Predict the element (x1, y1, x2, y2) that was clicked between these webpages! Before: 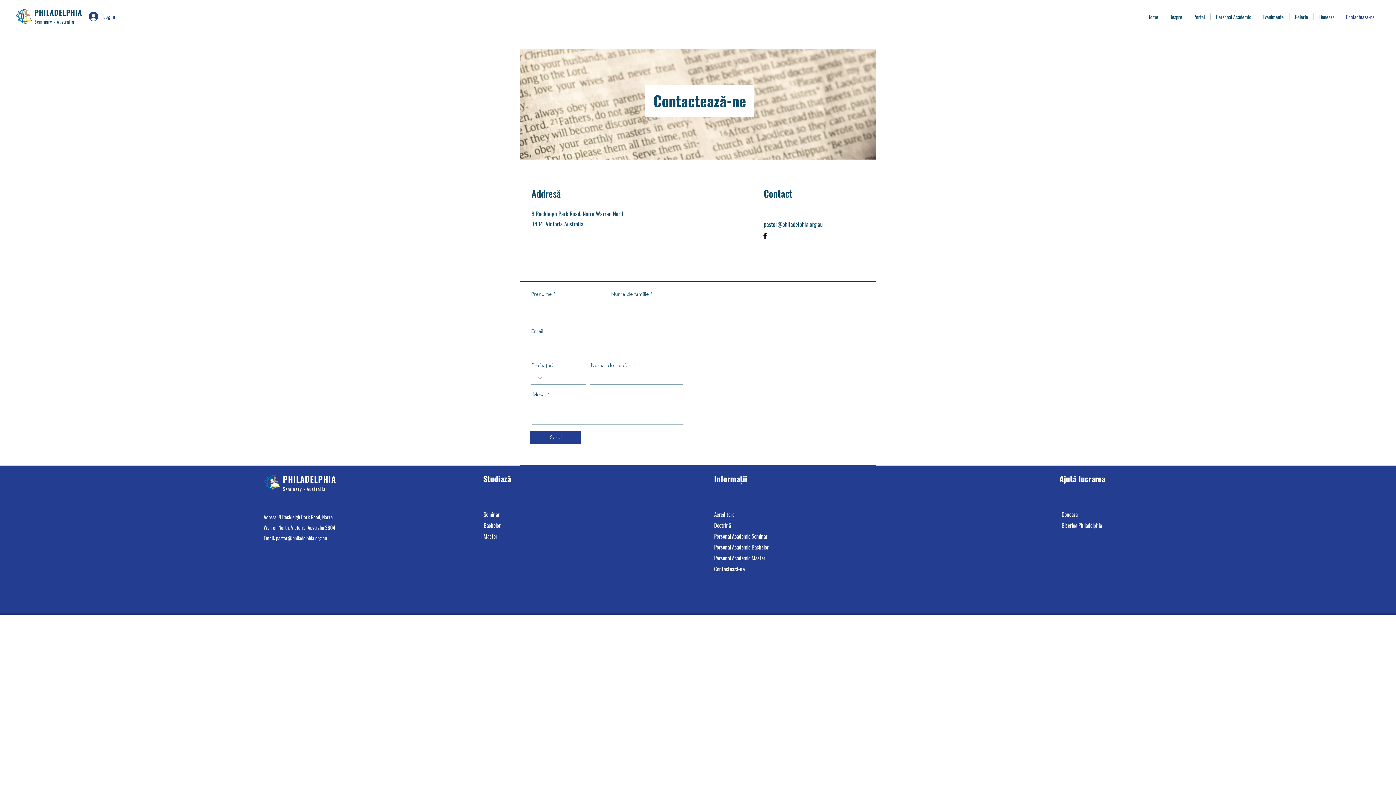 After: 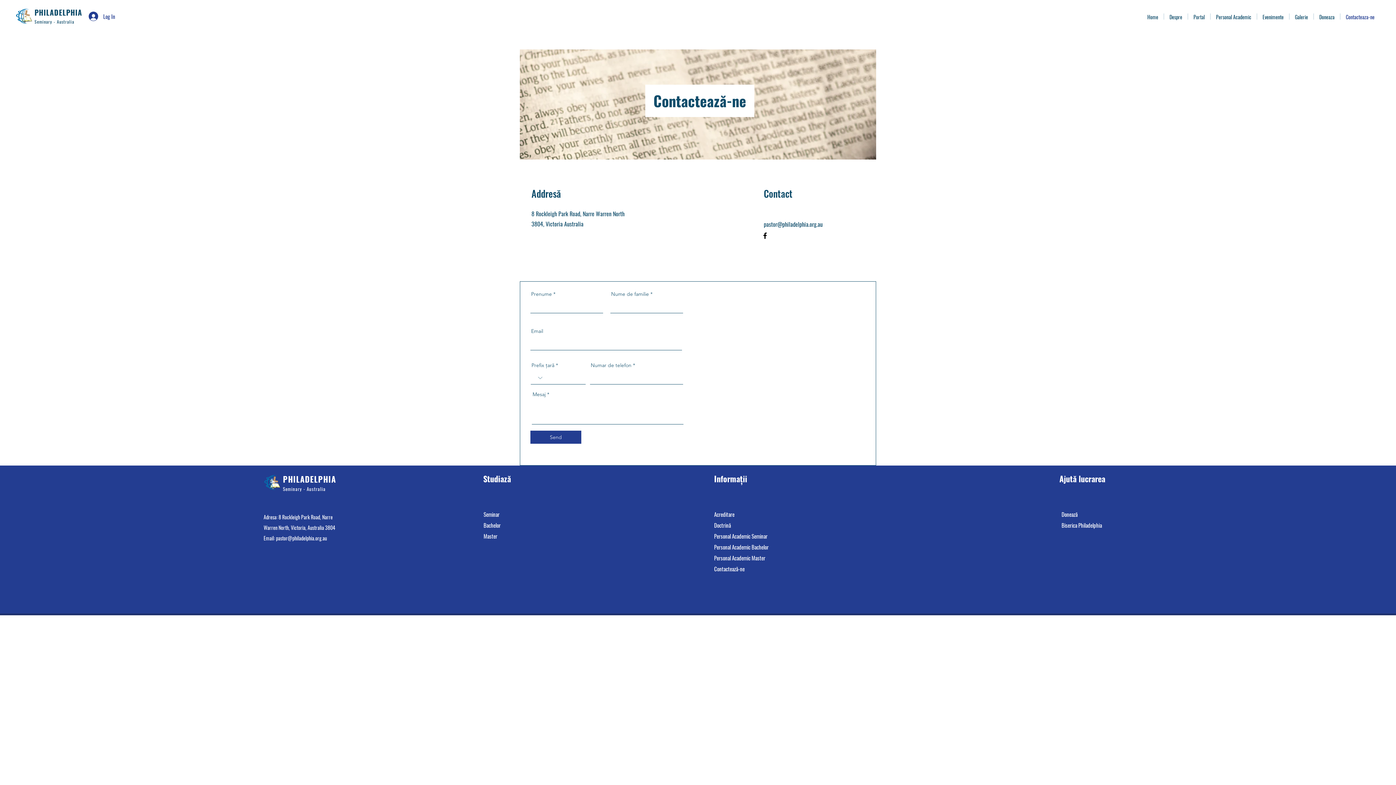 Action: label: Galerie bbox: (1289, 13, 1313, 19)